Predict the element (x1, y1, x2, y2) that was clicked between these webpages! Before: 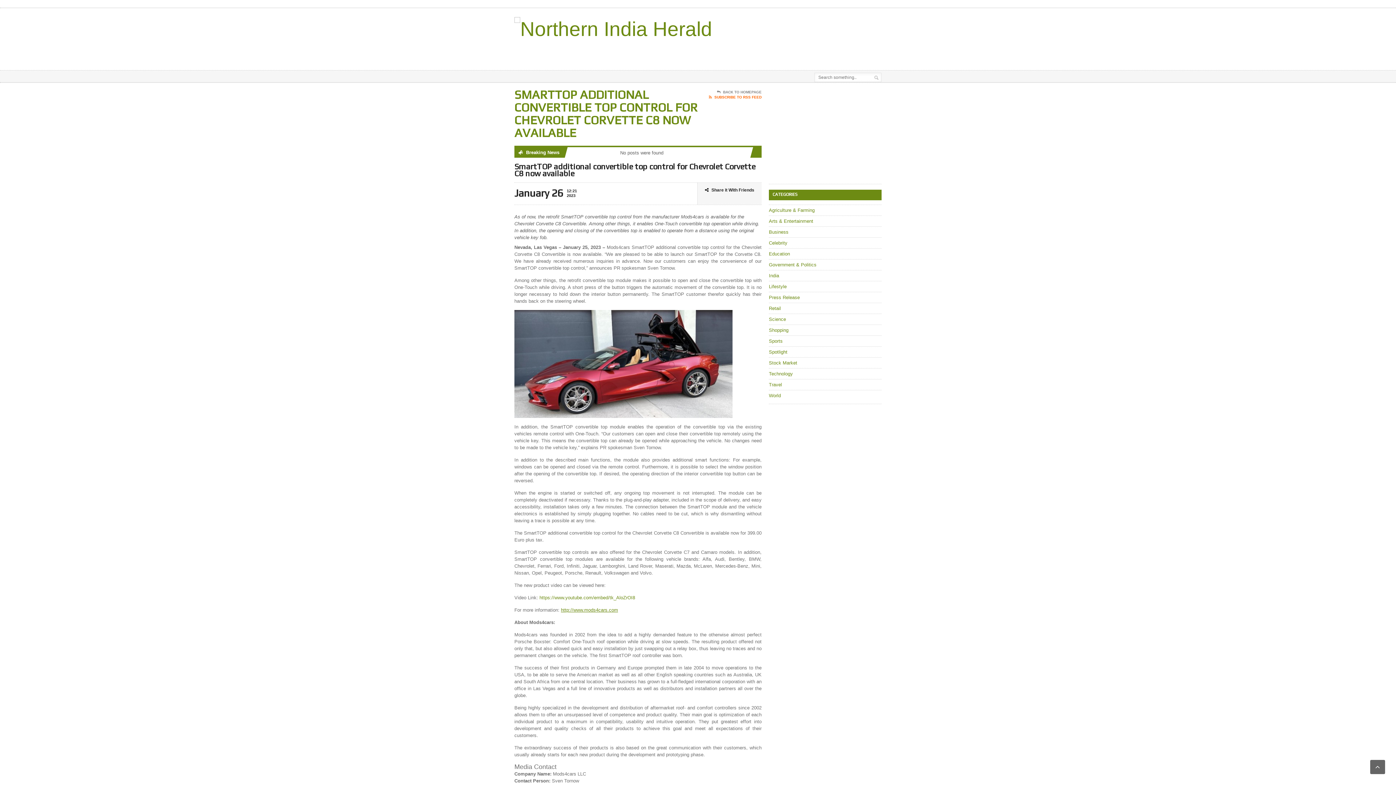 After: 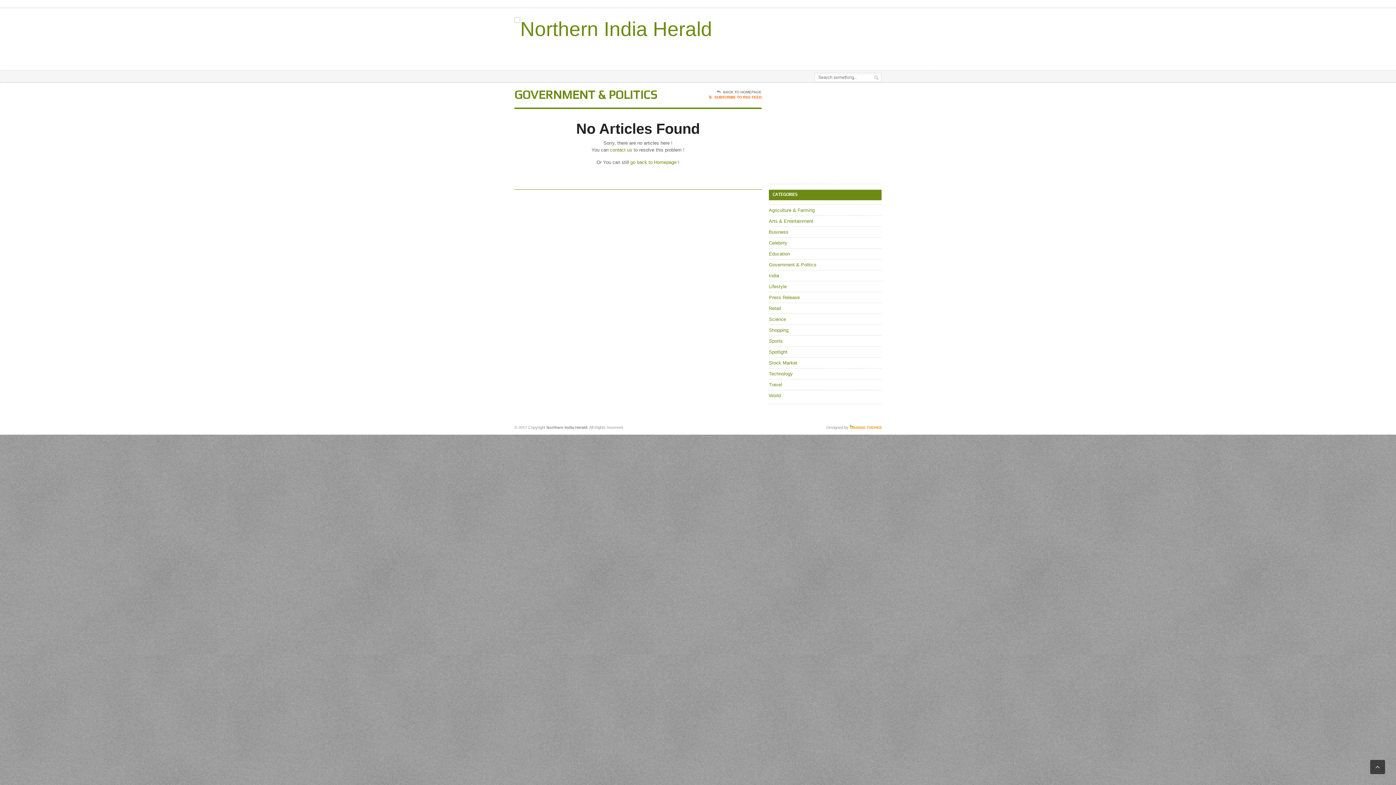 Action: bbox: (769, 262, 816, 267) label: Government & Politics